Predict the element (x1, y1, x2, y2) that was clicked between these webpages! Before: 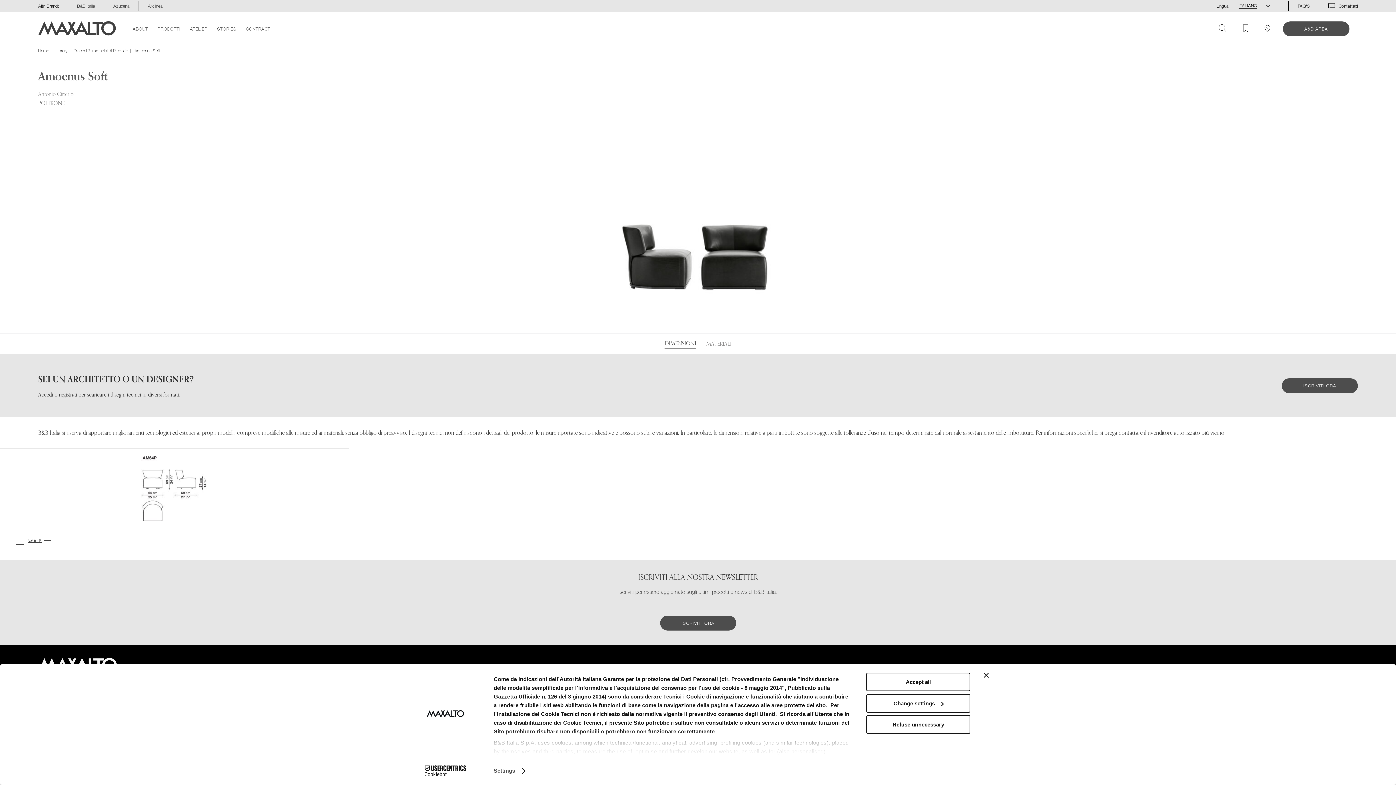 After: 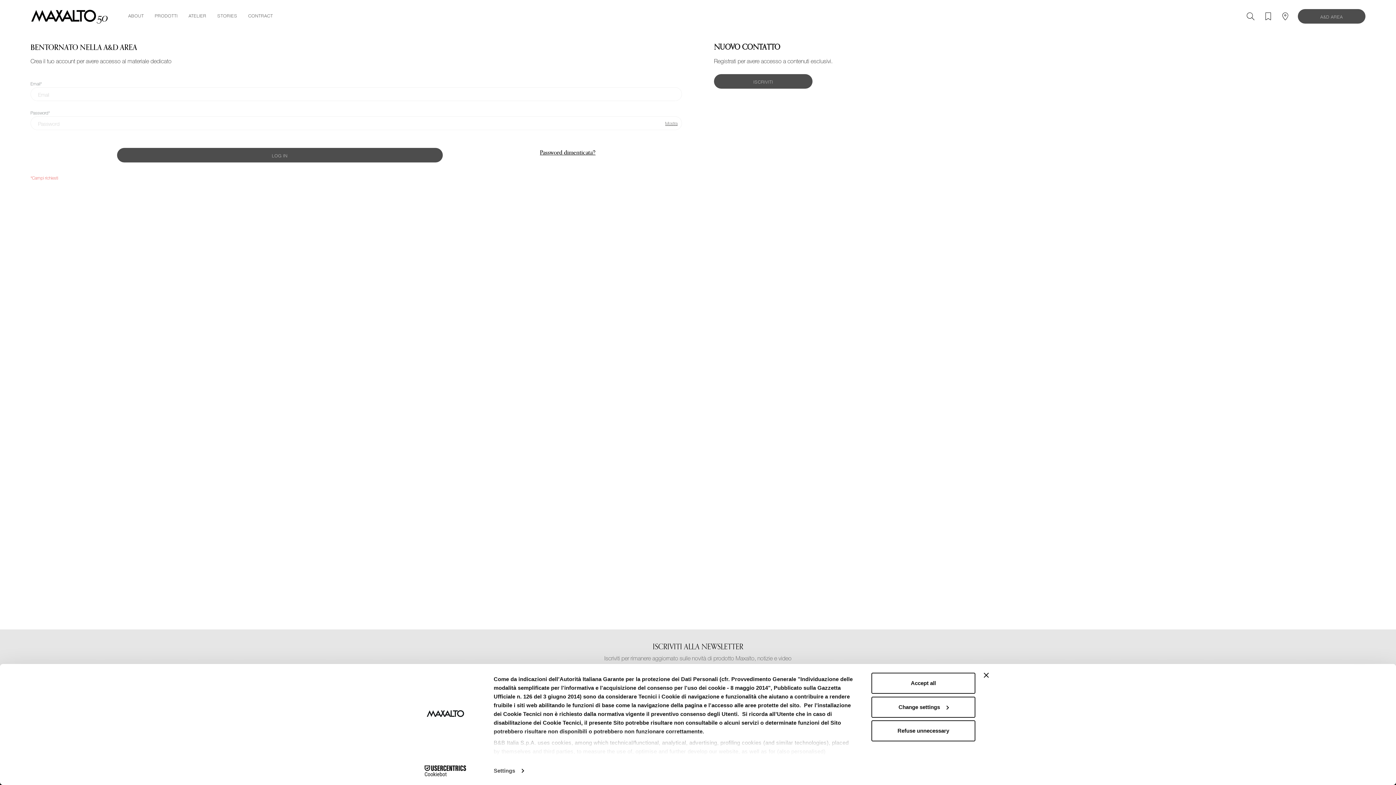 Action: label: A&D AREA bbox: (1283, 21, 1349, 36)